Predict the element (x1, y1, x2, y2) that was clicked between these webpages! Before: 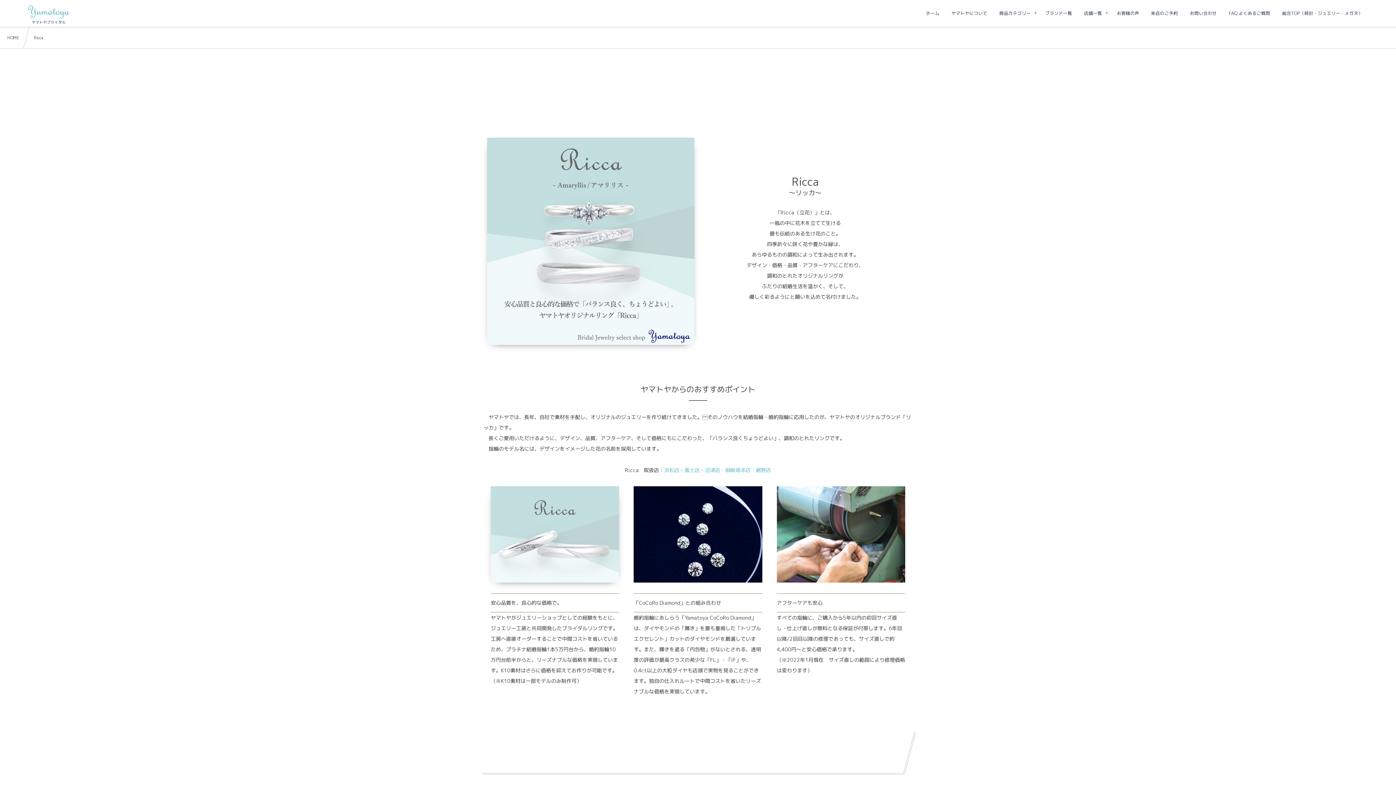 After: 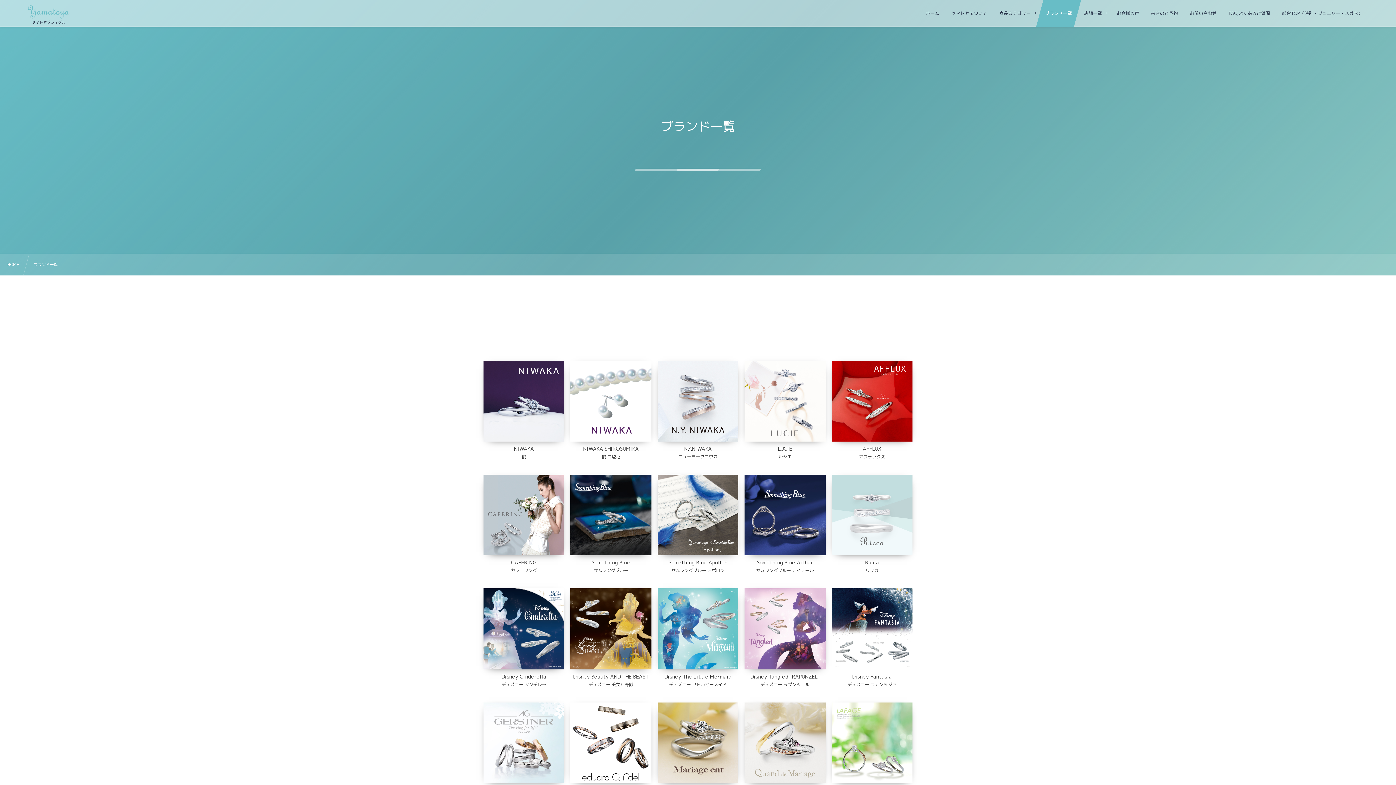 Action: bbox: (1036, 0, 1081, 26) label: ブランド一覧